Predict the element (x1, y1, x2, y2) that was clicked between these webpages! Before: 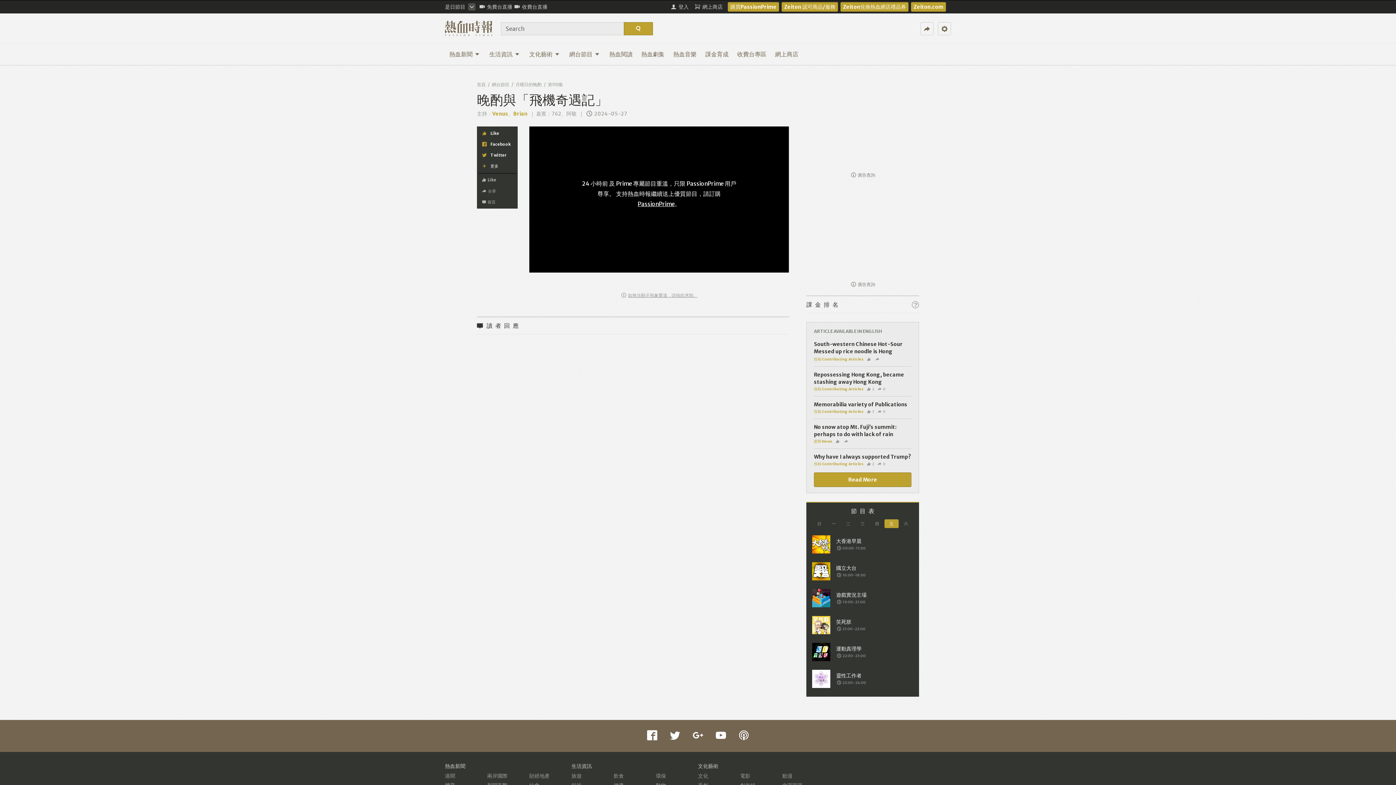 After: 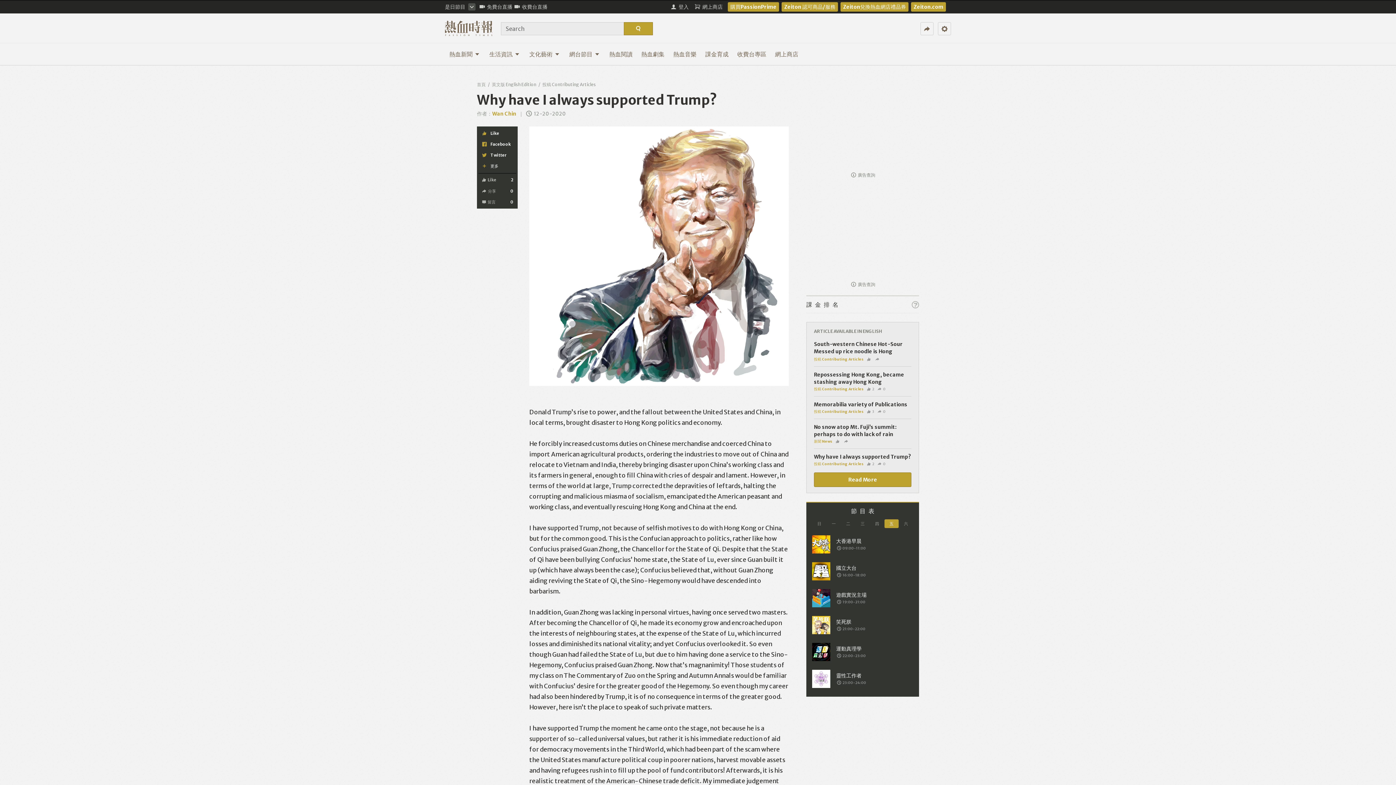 Action: label: Why have I always supported Trump? bbox: (814, 453, 910, 460)